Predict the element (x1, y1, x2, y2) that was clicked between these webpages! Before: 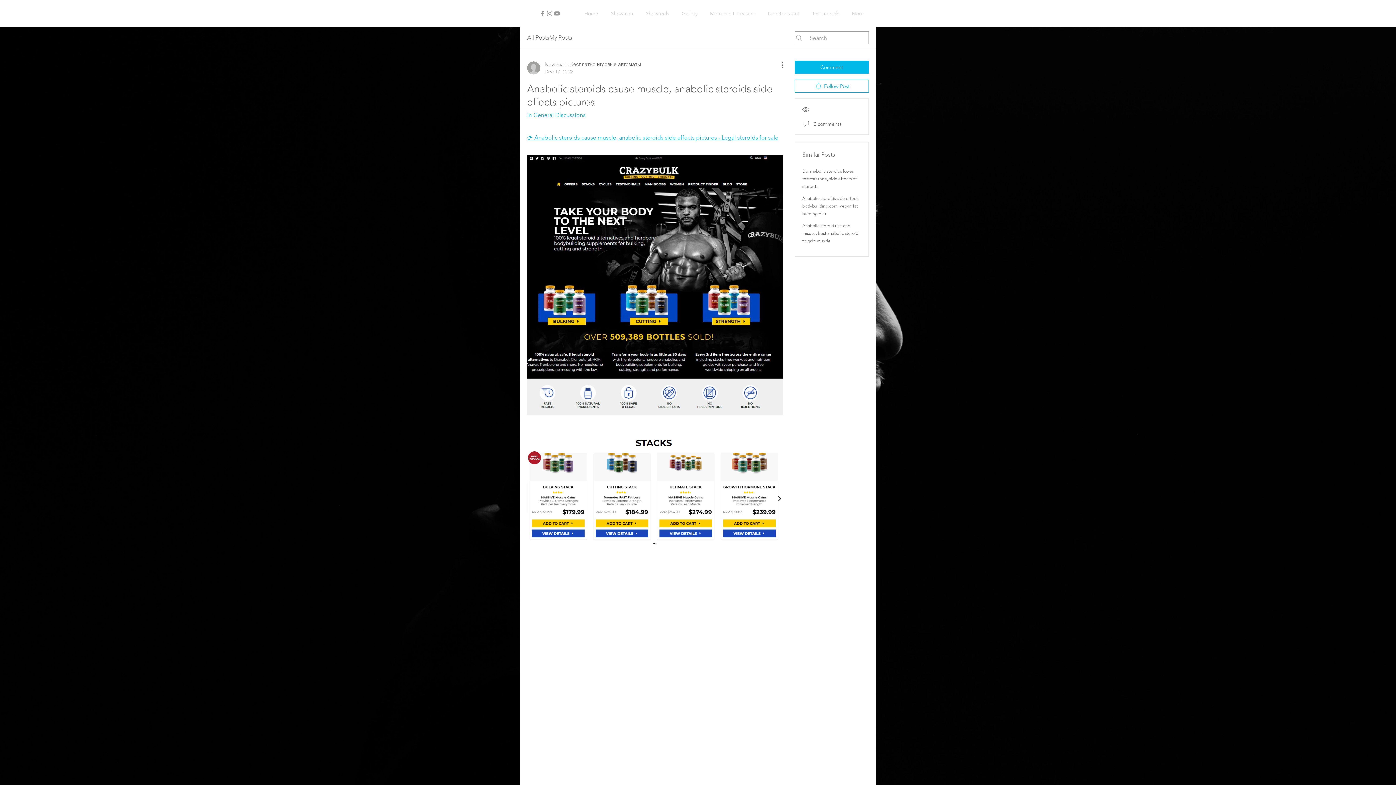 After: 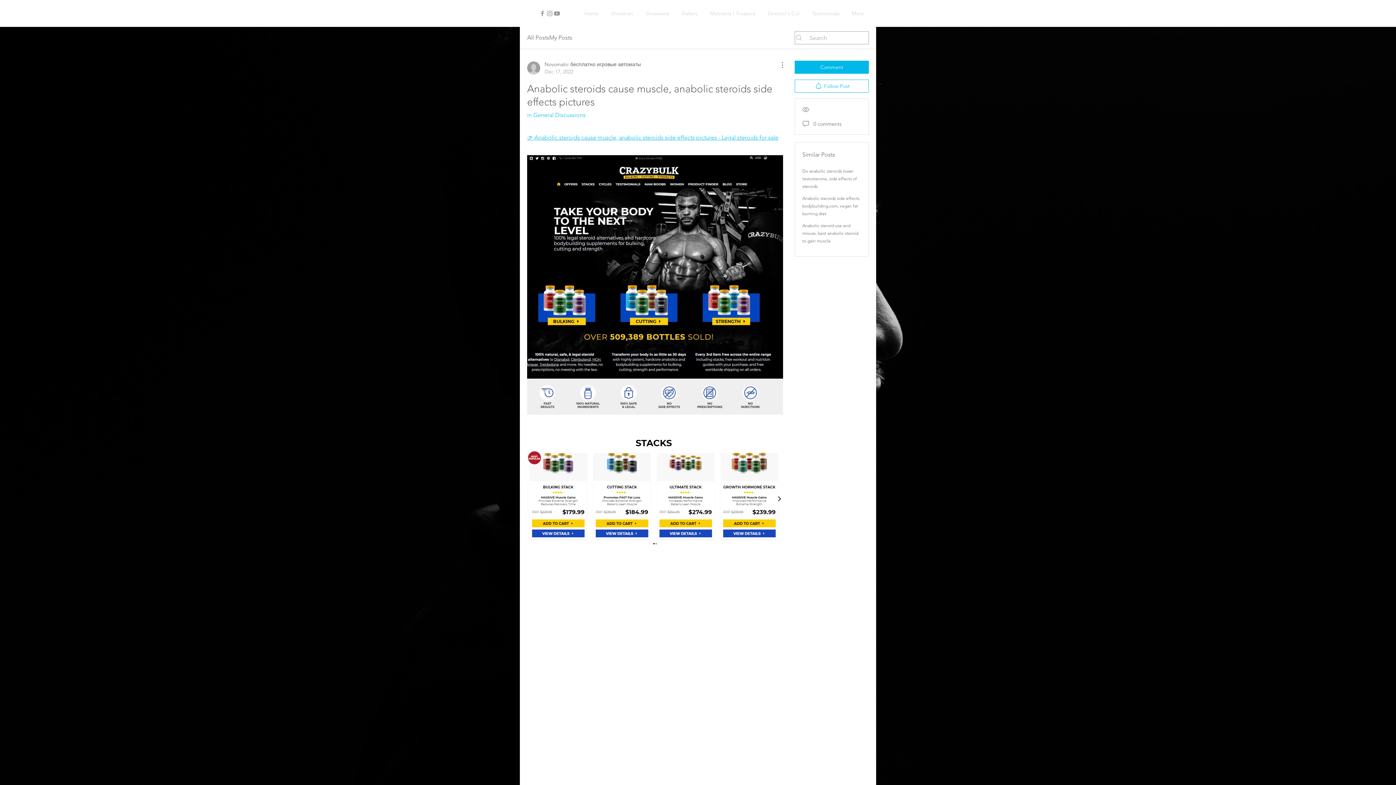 Action: bbox: (546, 9, 553, 17) label: Grey Instagram Icon